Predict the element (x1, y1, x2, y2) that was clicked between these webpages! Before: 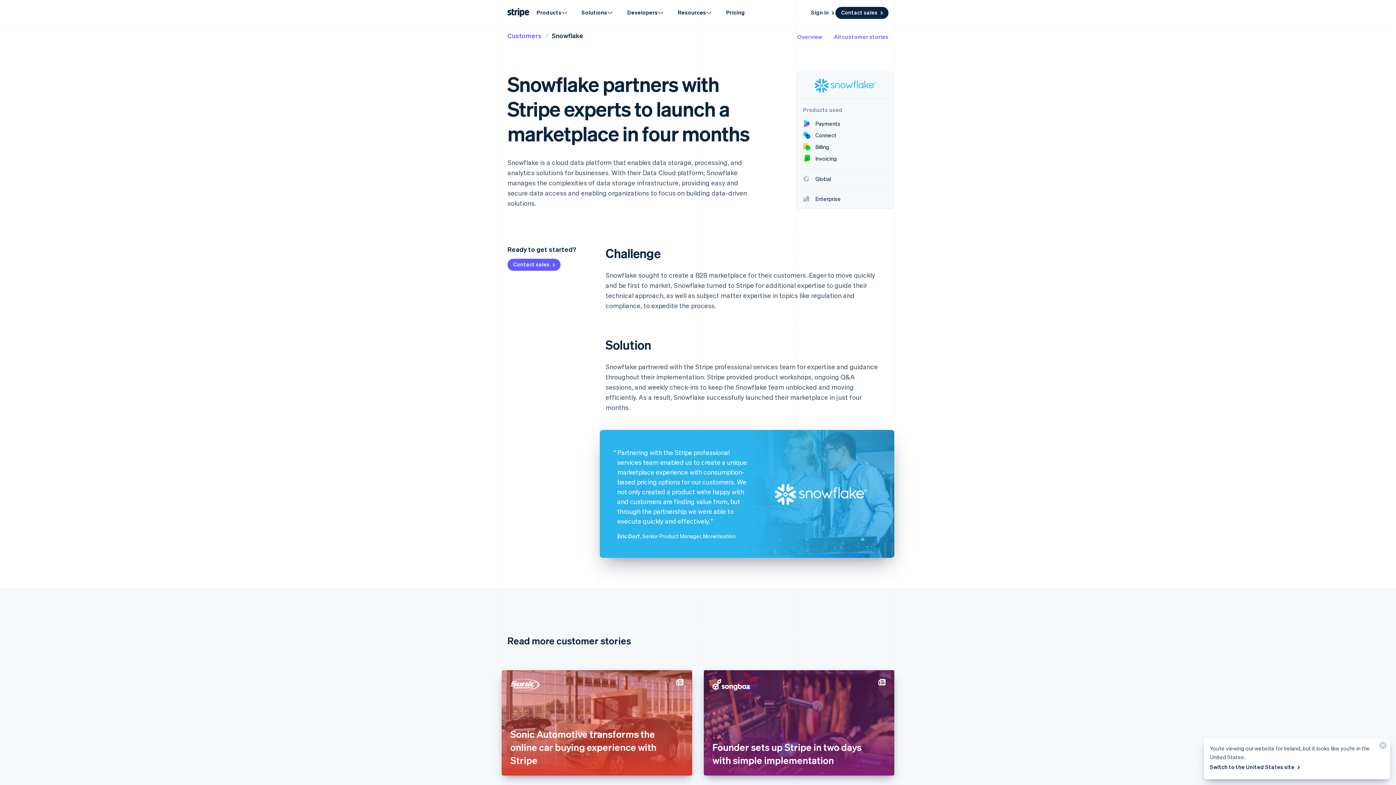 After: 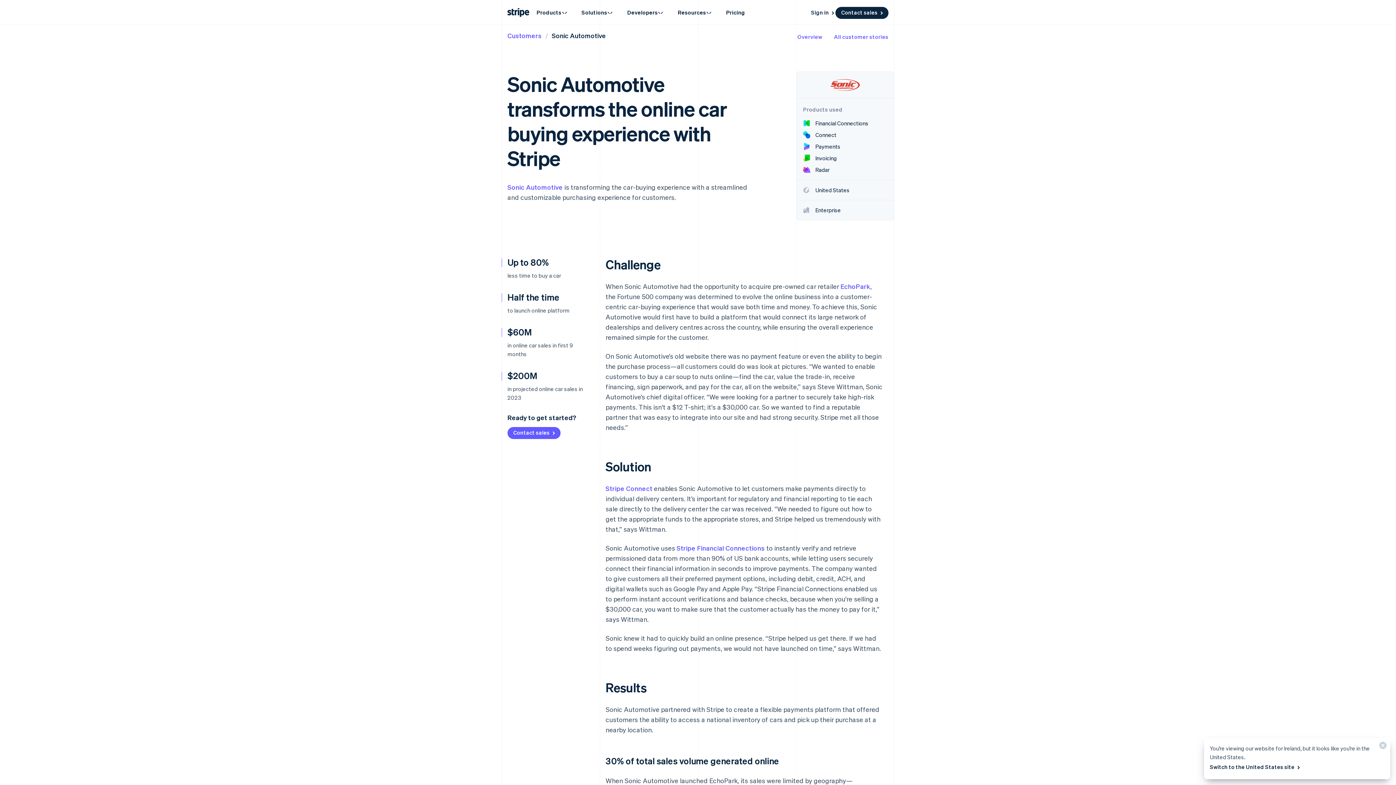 Action: bbox: (501, 670, 692, 776) label: Read story 
Sonic Automotive transforms the online car buying experience with Stripe